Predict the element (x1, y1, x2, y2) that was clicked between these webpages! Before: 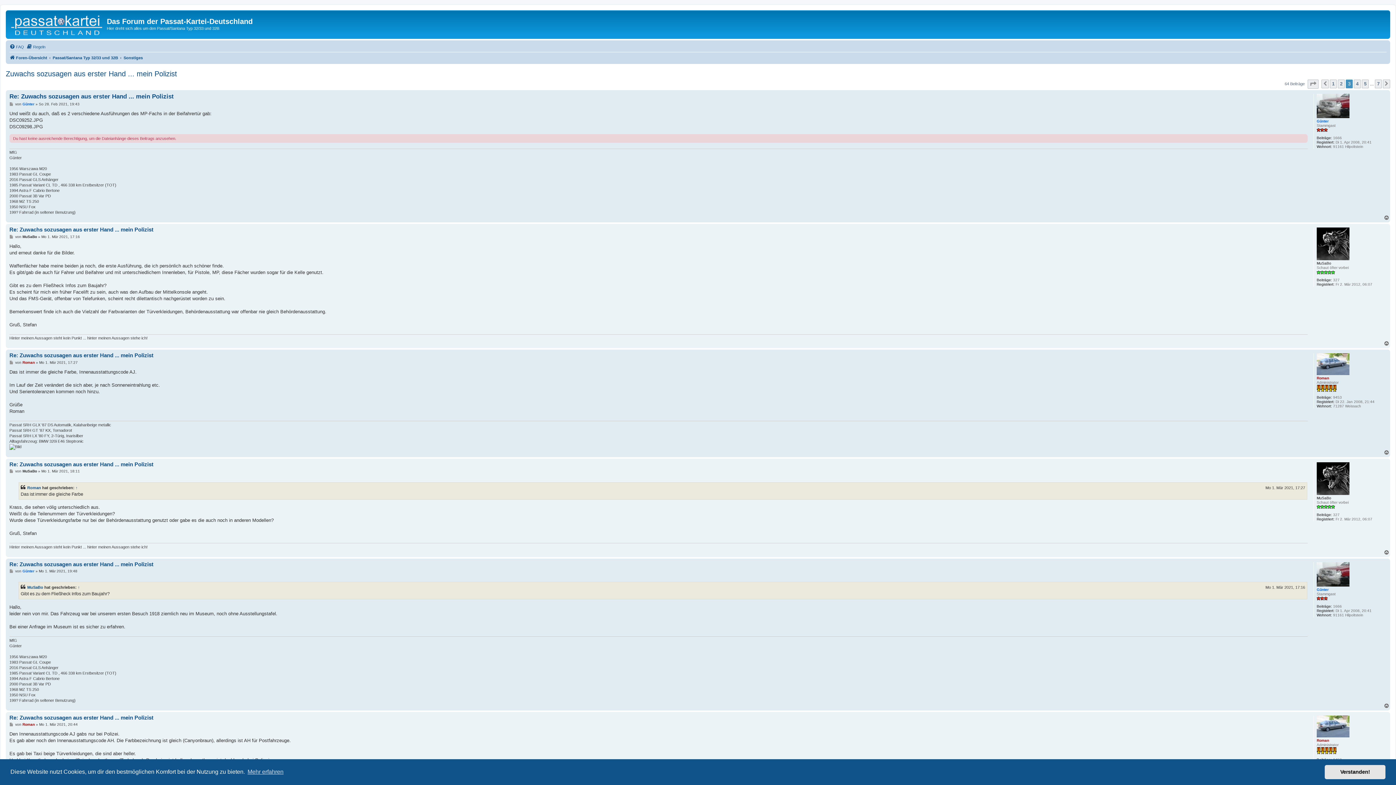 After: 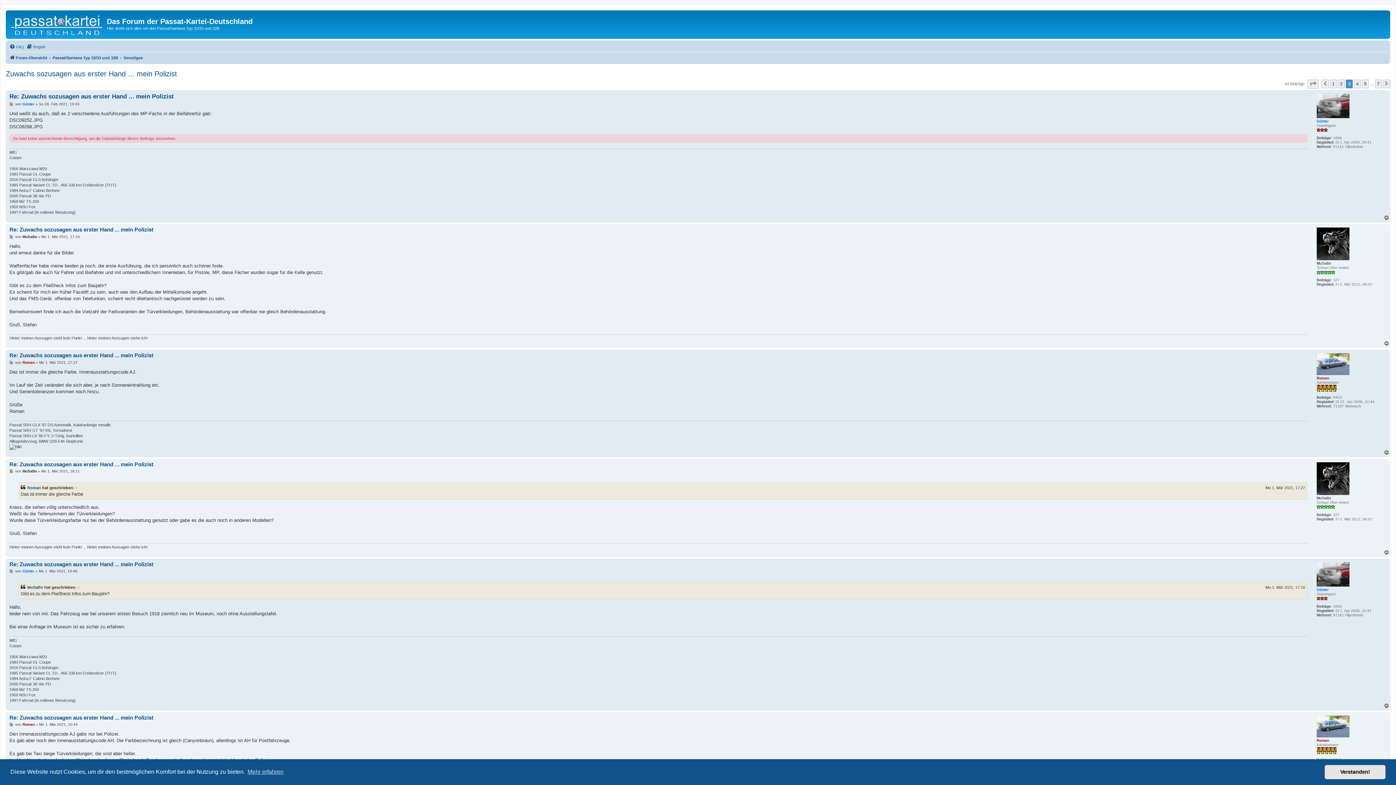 Action: label: Nach oben bbox: (1384, 215, 1390, 220)